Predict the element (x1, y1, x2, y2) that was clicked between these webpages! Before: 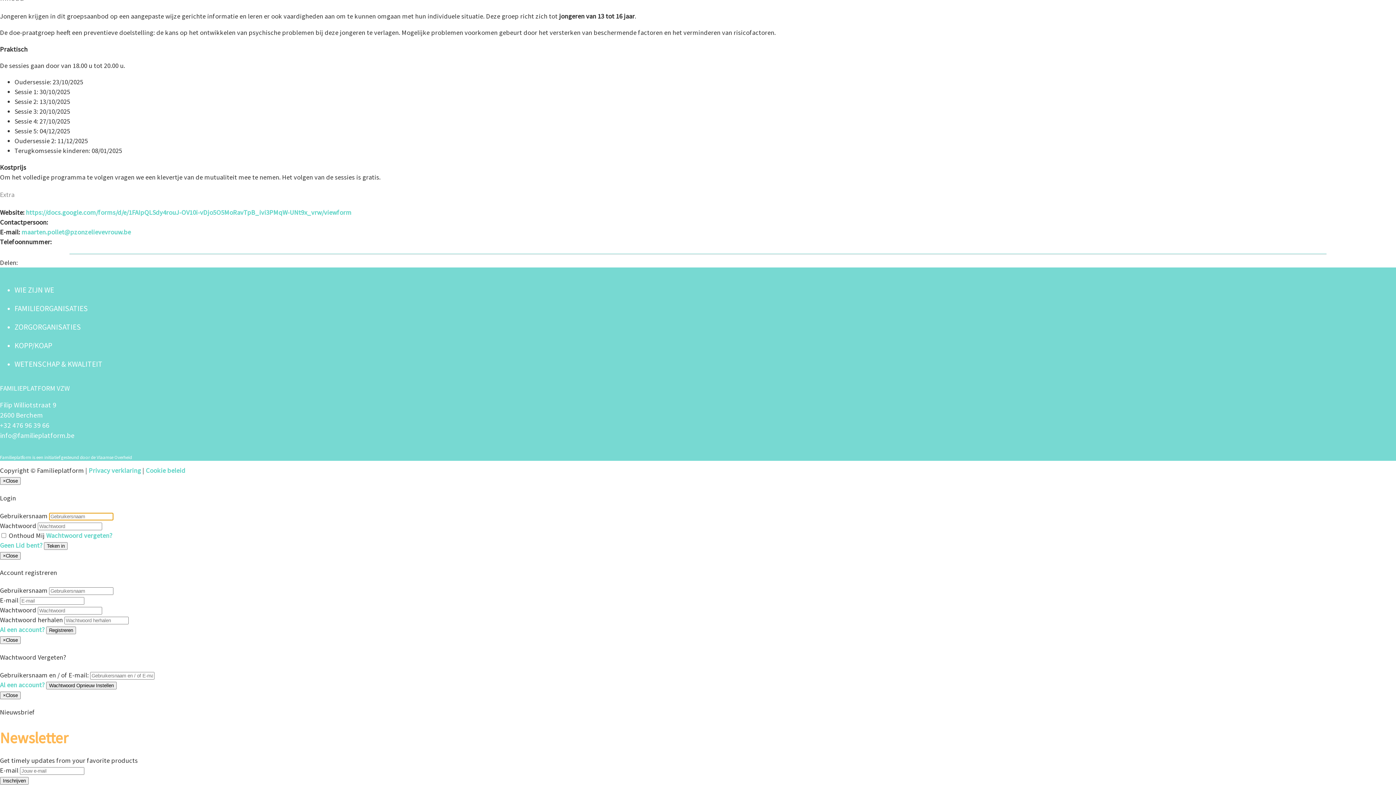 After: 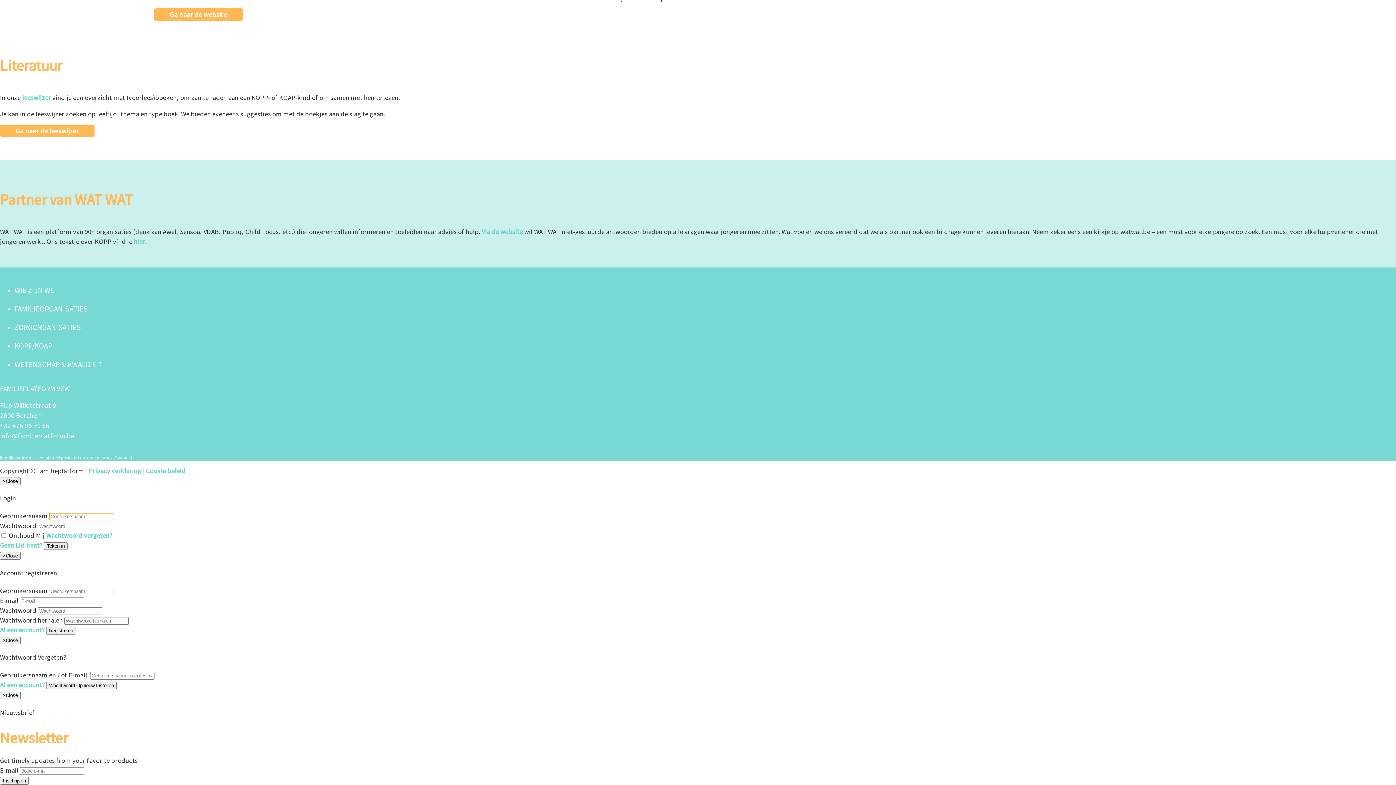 Action: label: KOPP/KOAP bbox: (14, 341, 52, 350)